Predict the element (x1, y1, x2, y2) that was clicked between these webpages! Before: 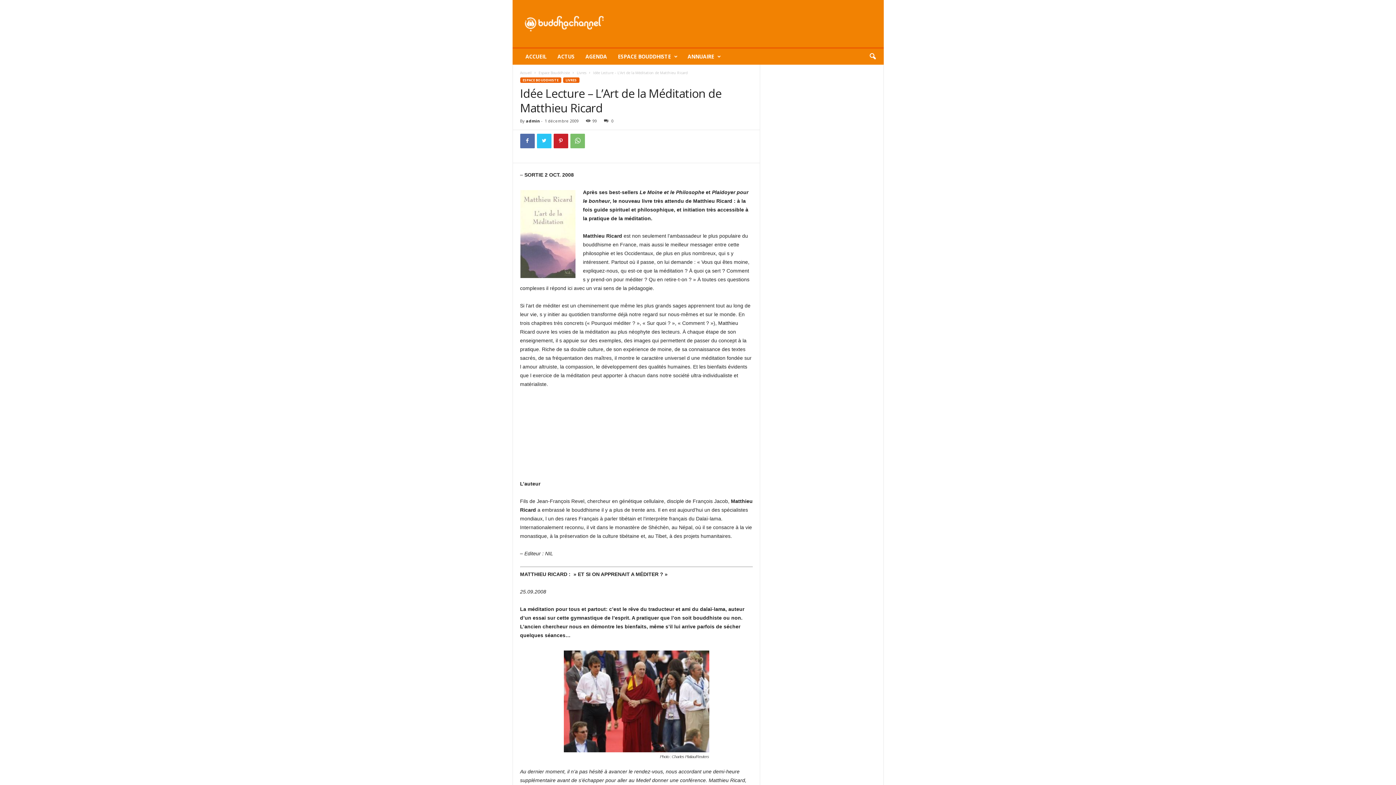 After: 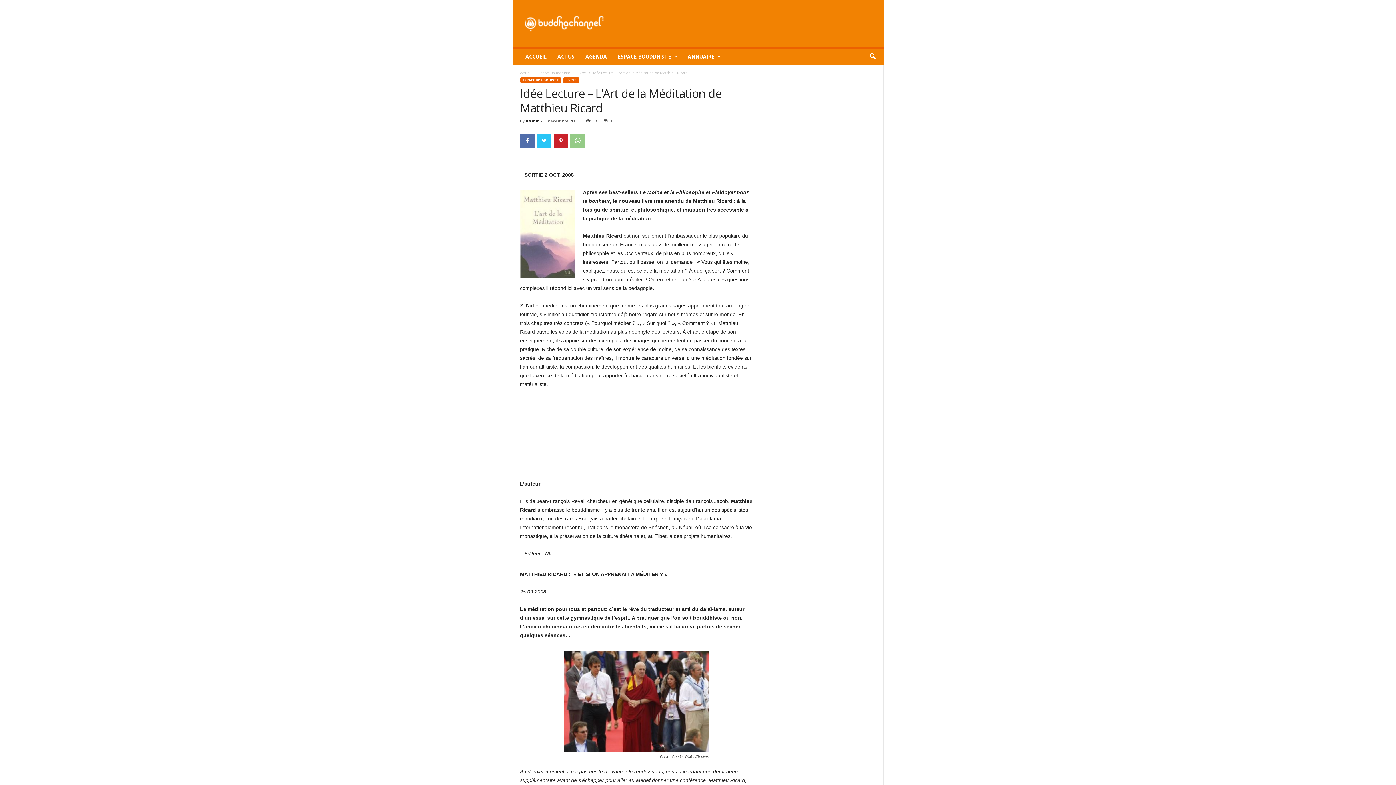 Action: bbox: (570, 133, 584, 148)